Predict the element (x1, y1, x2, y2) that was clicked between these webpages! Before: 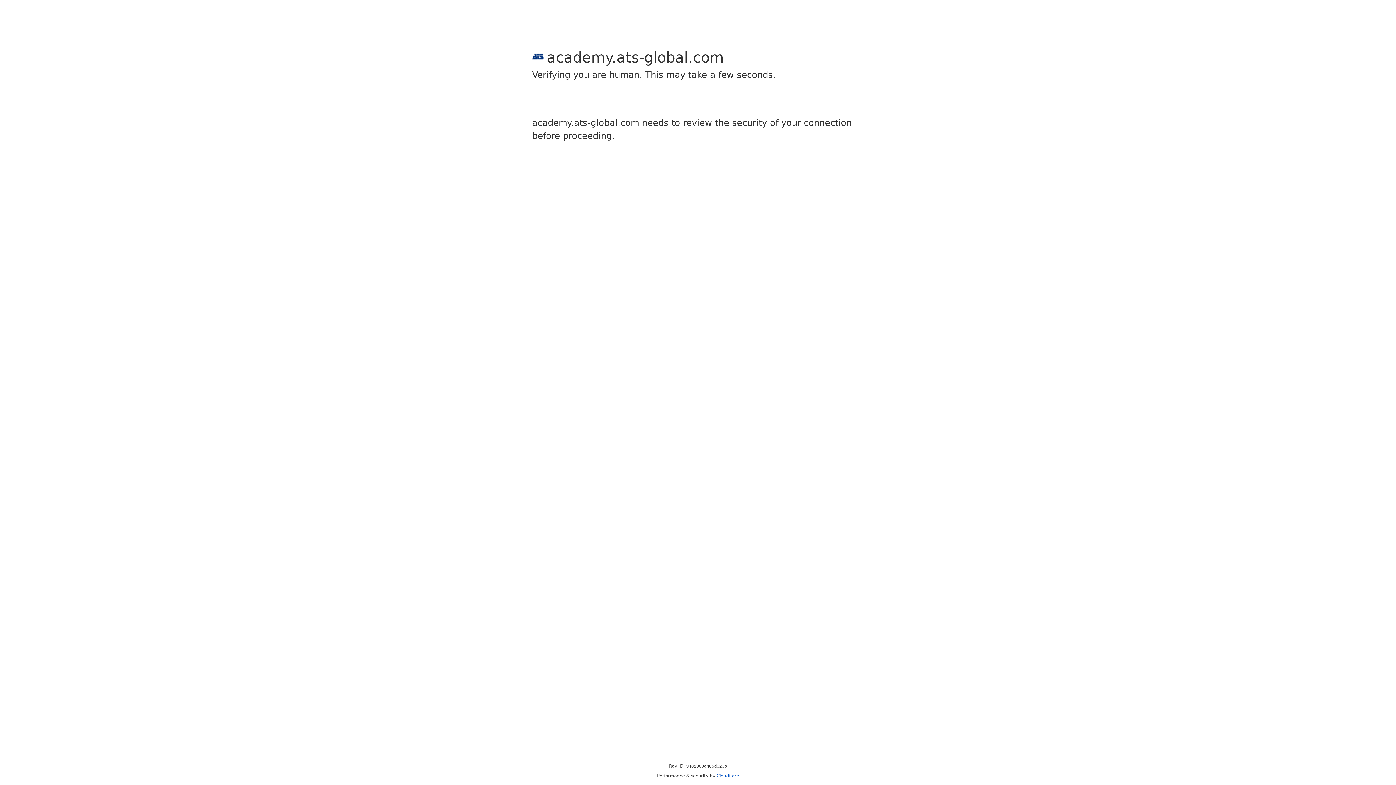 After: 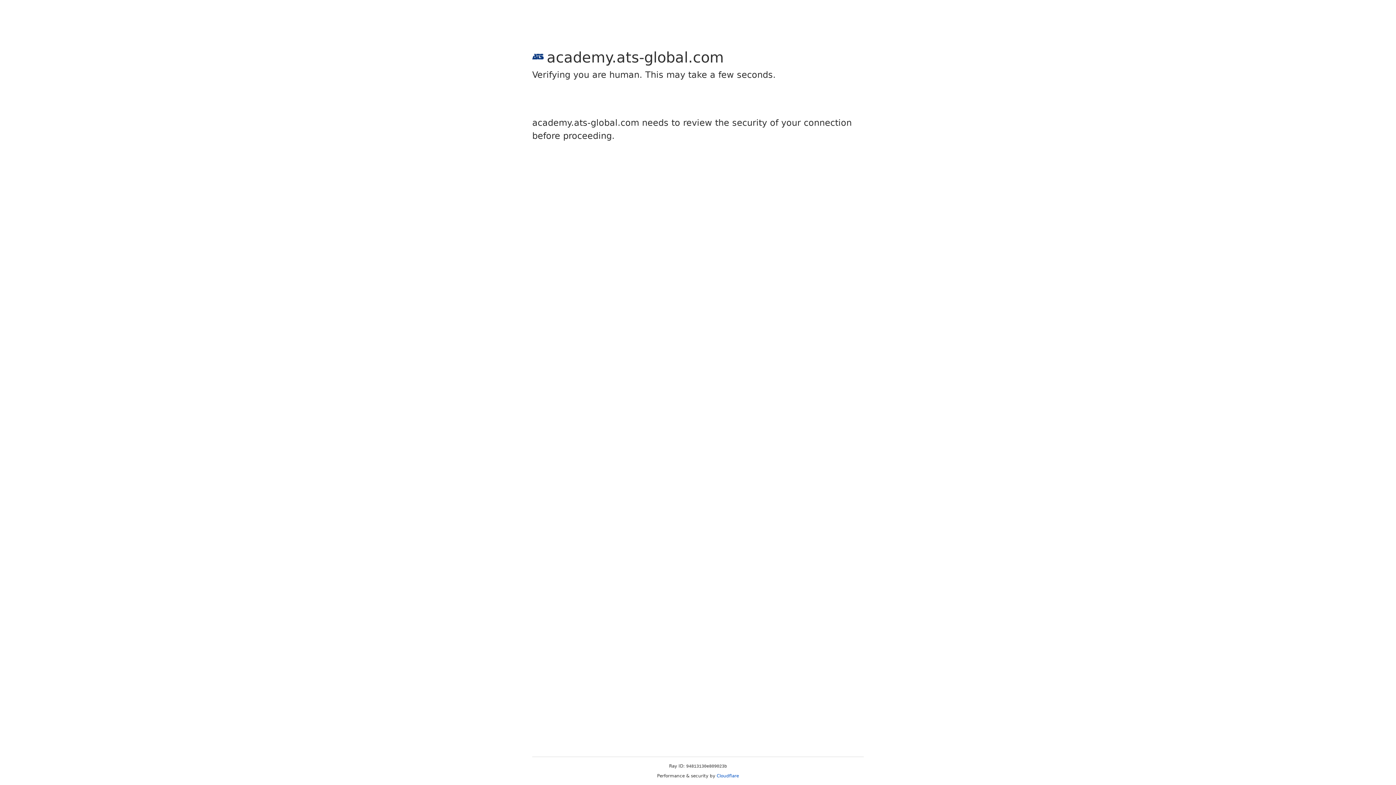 Action: label: Cloudflare bbox: (716, 773, 739, 778)